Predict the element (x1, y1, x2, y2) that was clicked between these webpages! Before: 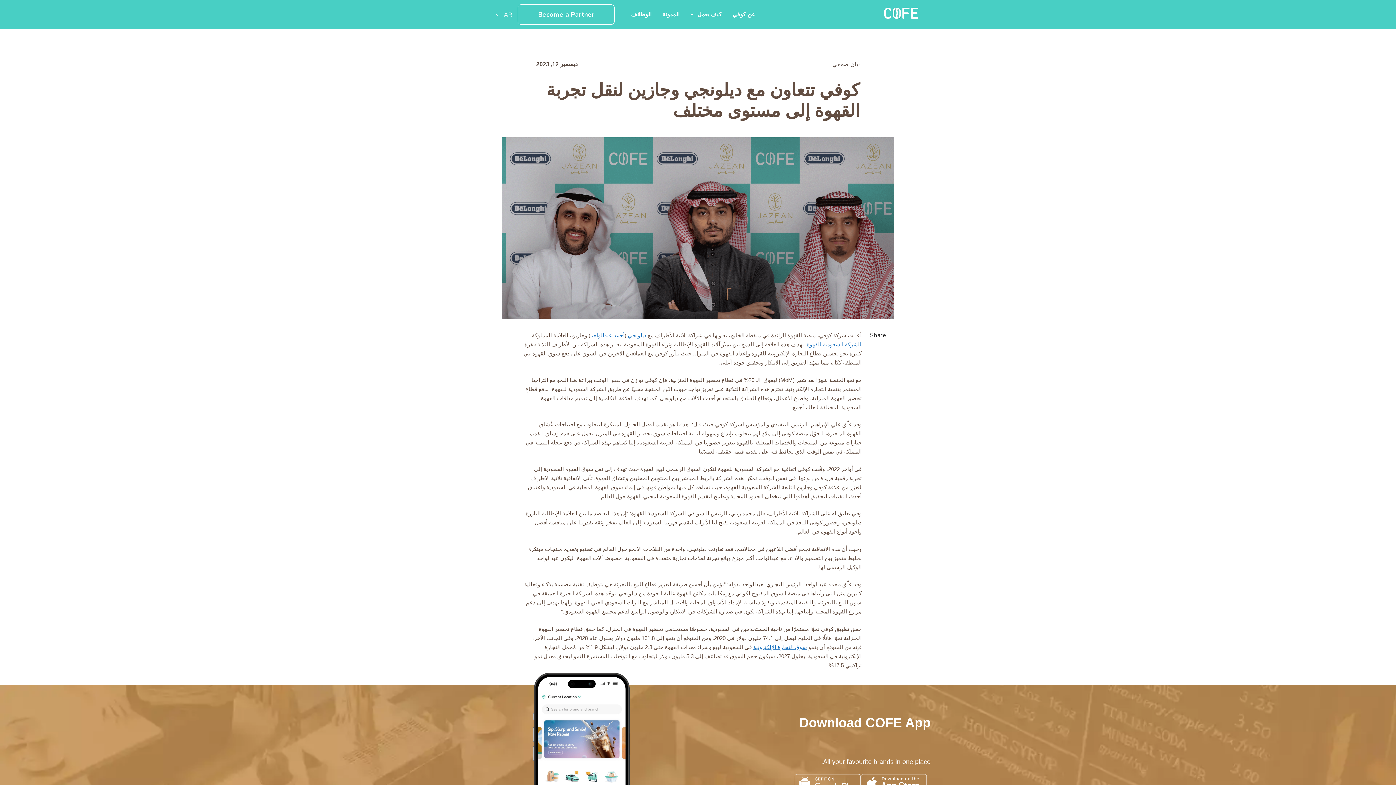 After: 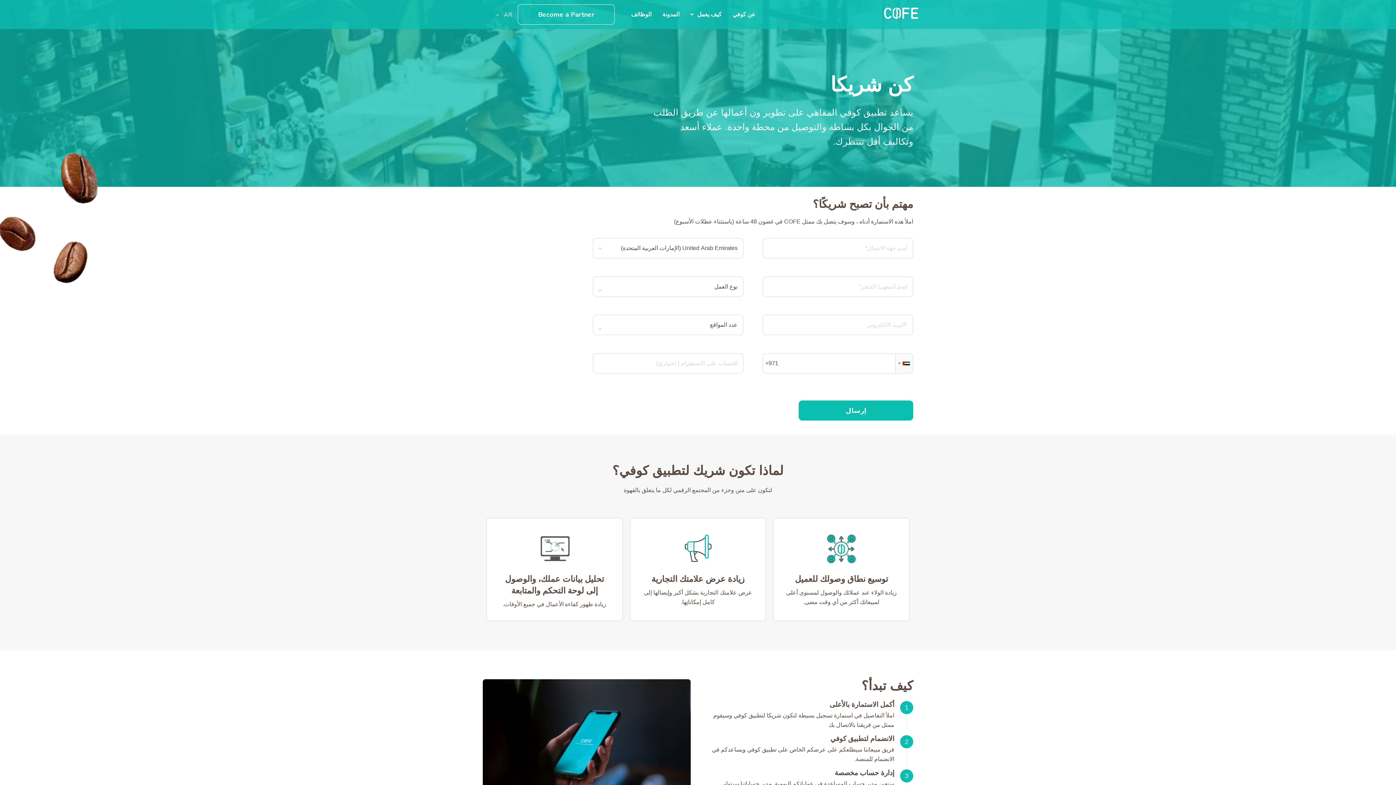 Action: bbox: (517, 4, 614, 24) label: Become a Partner